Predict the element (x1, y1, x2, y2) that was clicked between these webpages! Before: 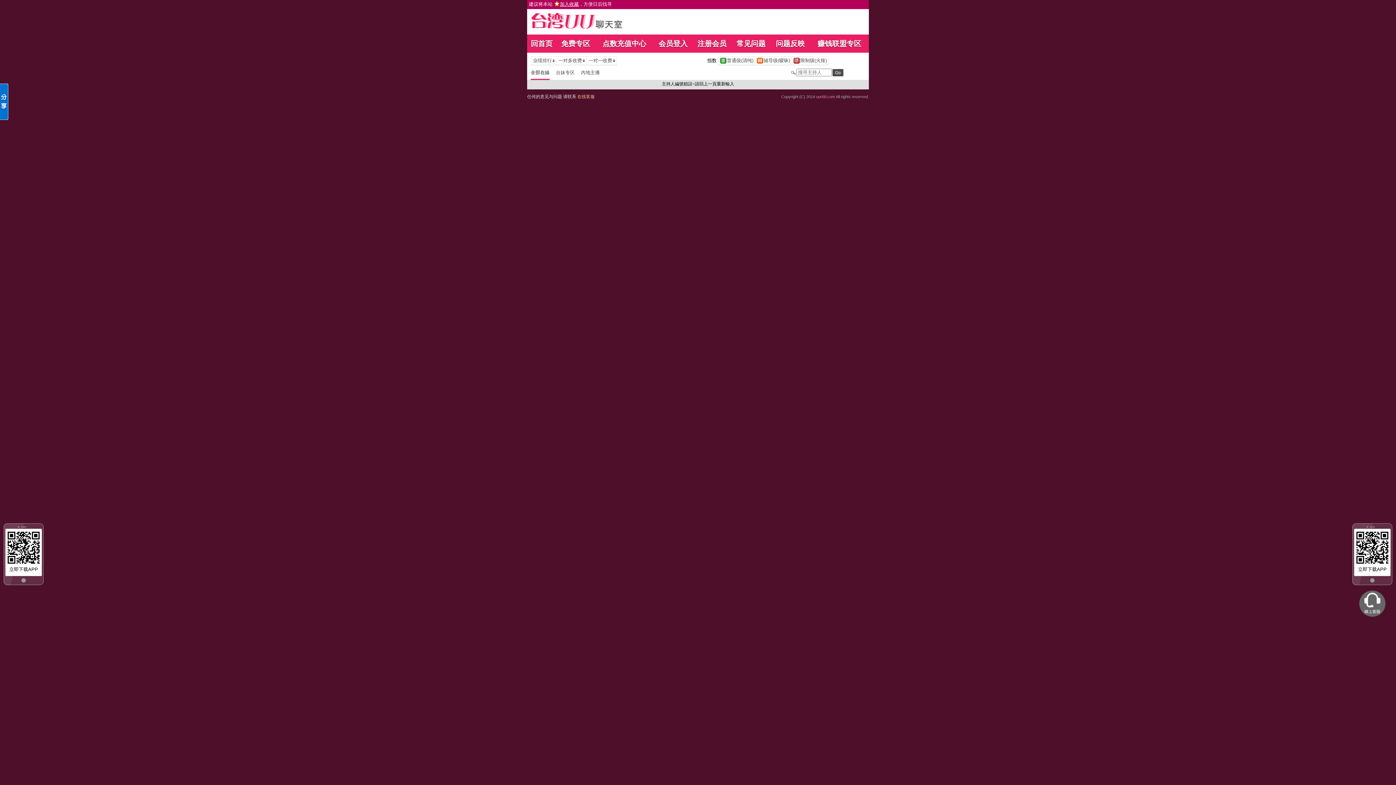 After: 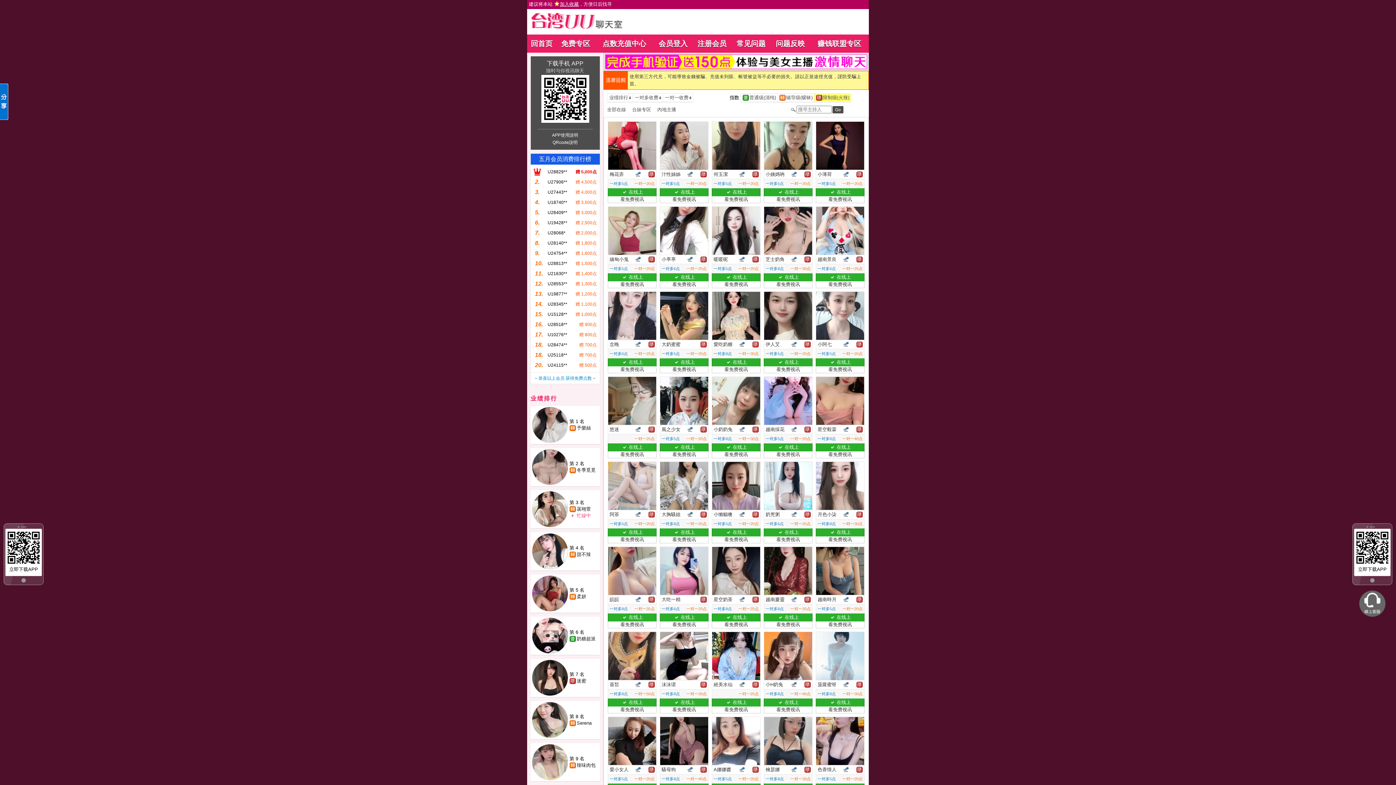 Action: bbox: (791, 57, 828, 64) label: 		限制级(火辣)	